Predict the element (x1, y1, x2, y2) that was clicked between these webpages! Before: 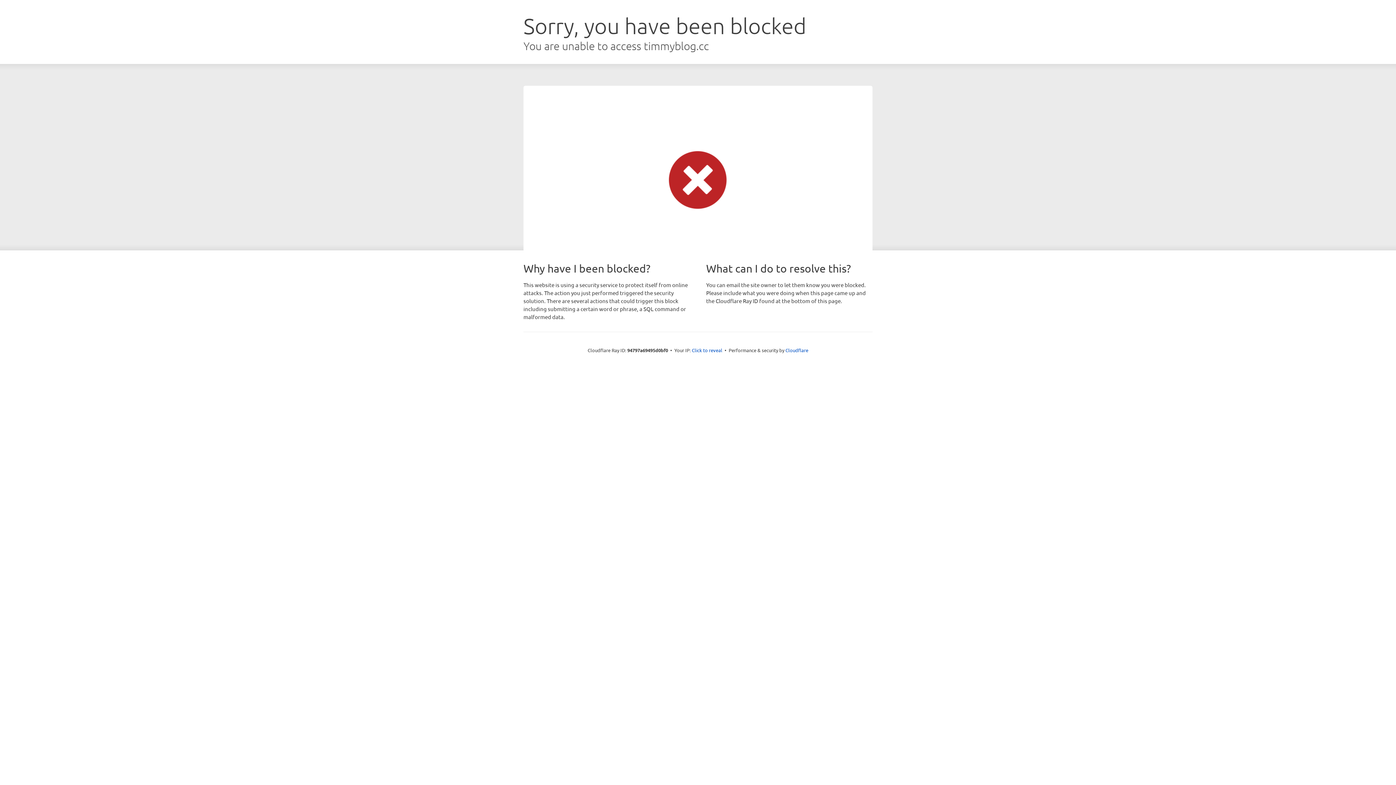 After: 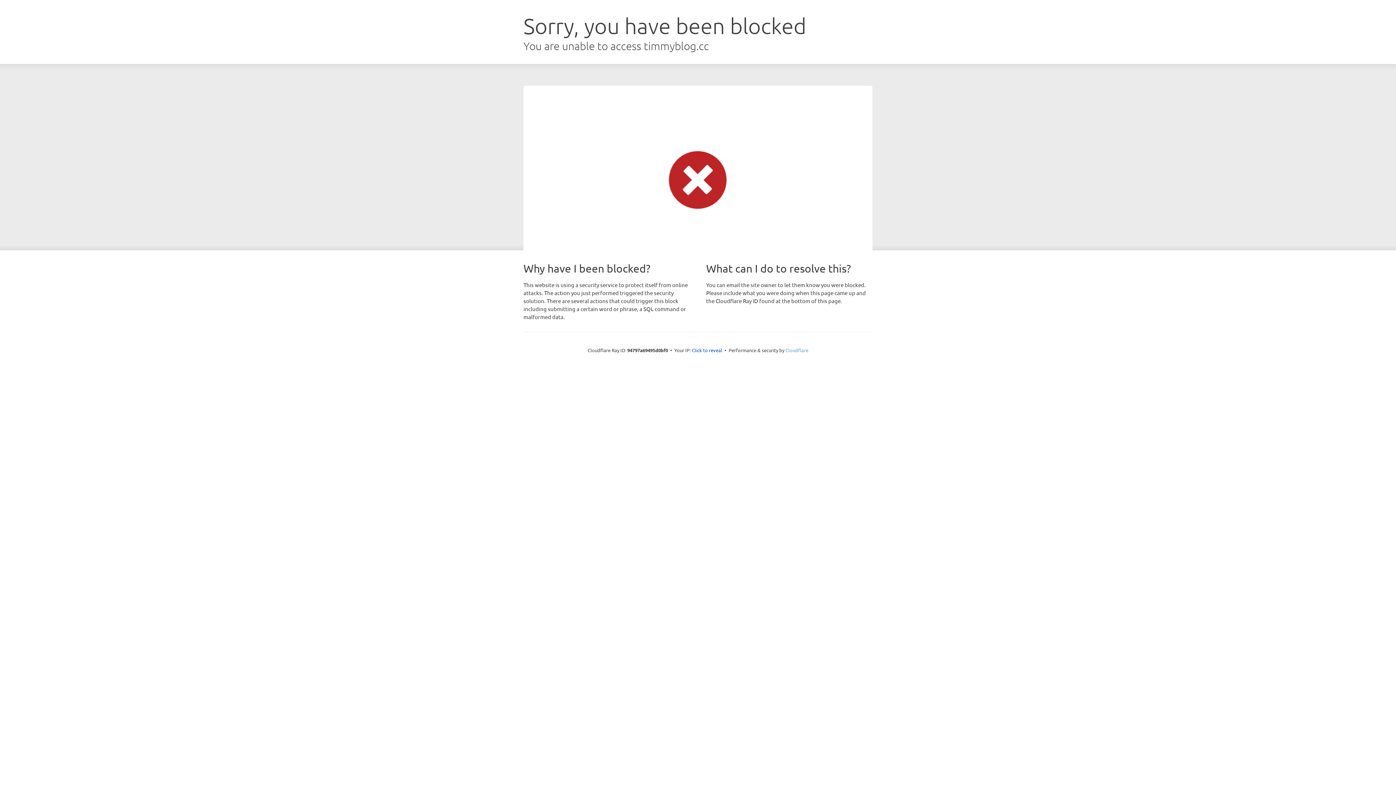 Action: bbox: (785, 347, 808, 353) label: Cloudflare